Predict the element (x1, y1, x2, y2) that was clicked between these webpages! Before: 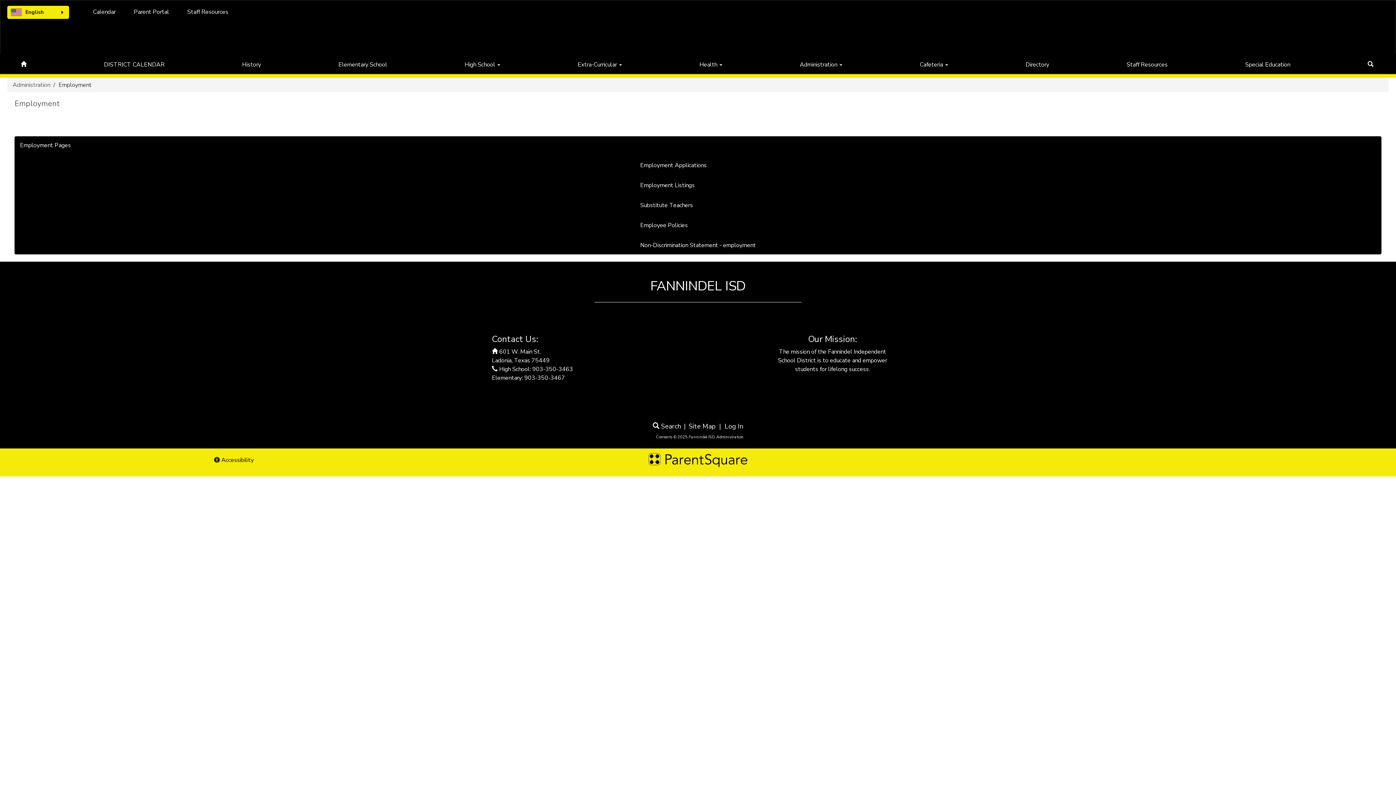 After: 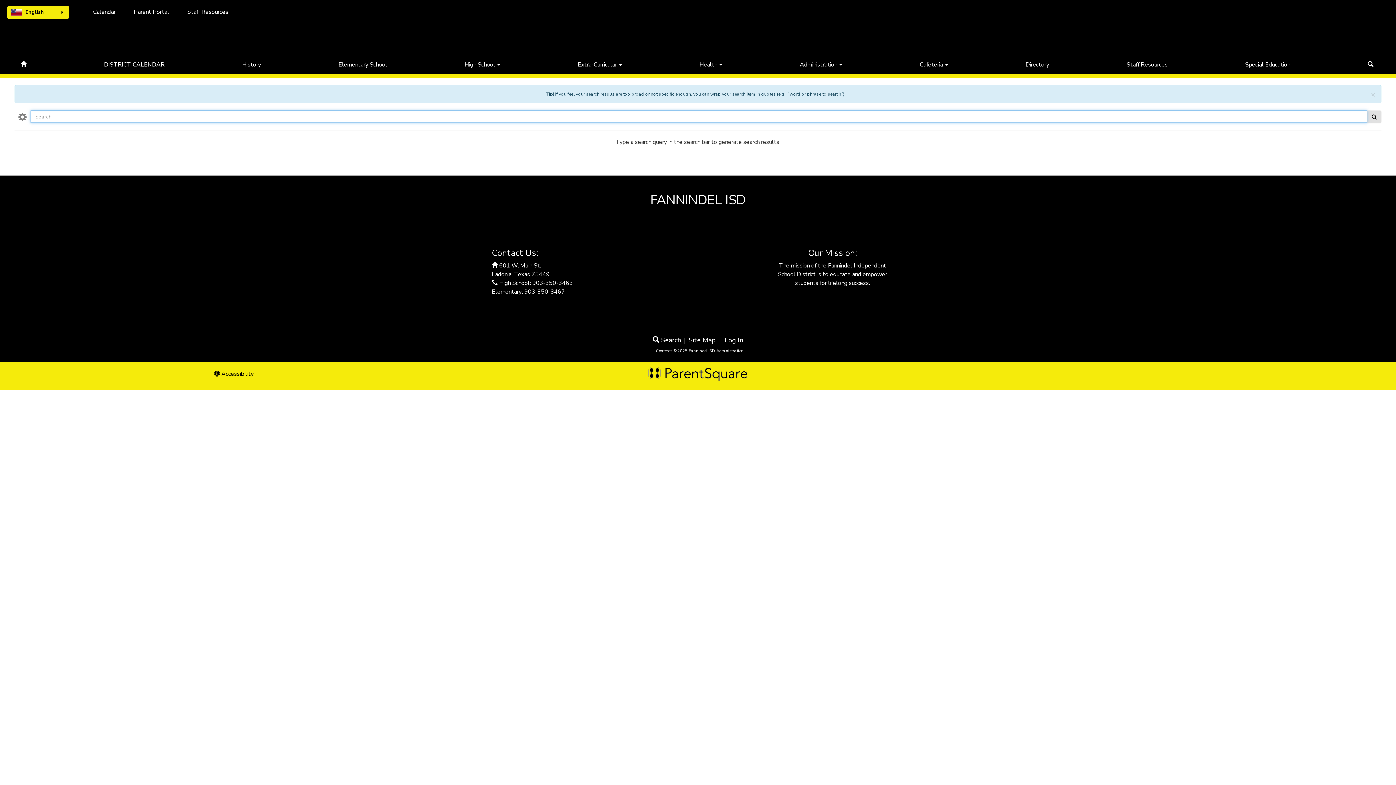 Action: bbox: (652, 422, 681, 430) label:  Search